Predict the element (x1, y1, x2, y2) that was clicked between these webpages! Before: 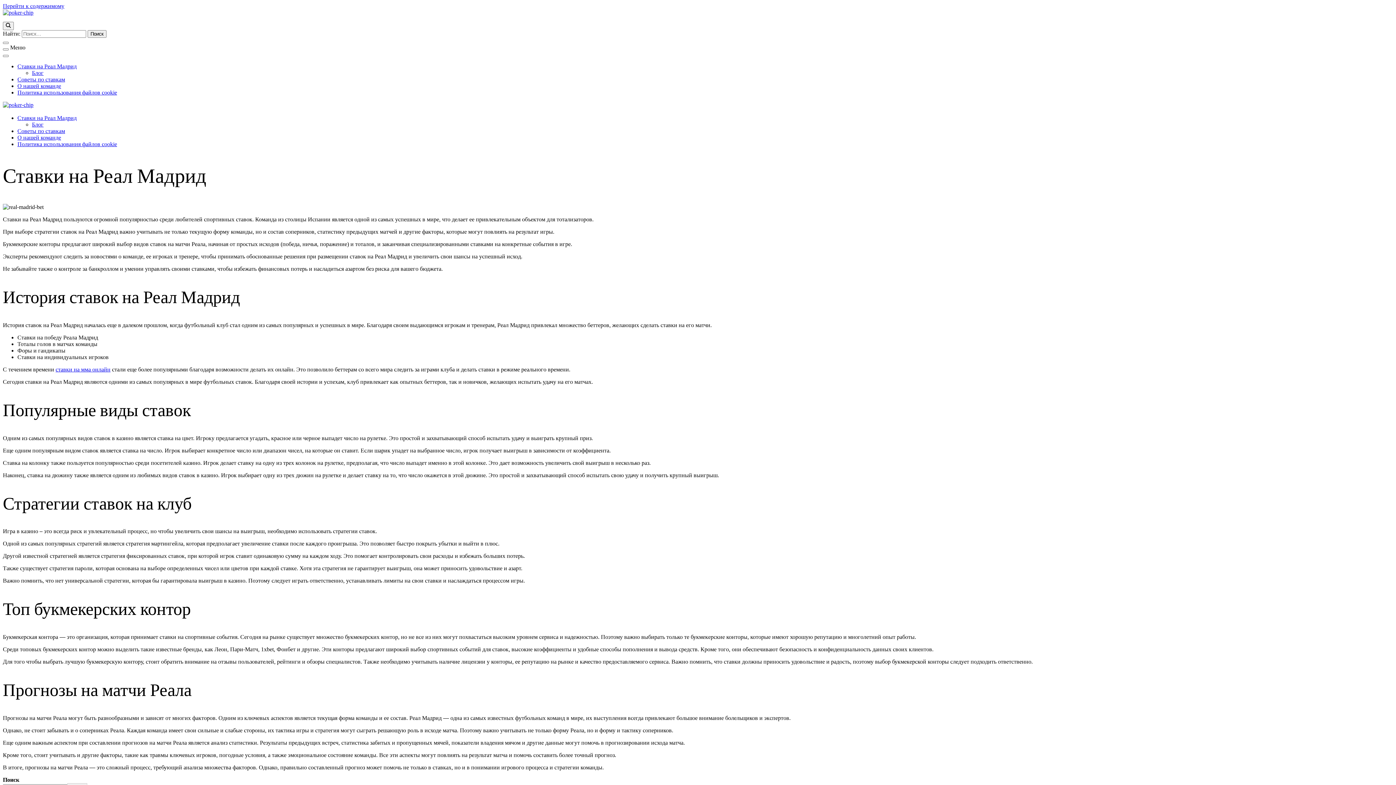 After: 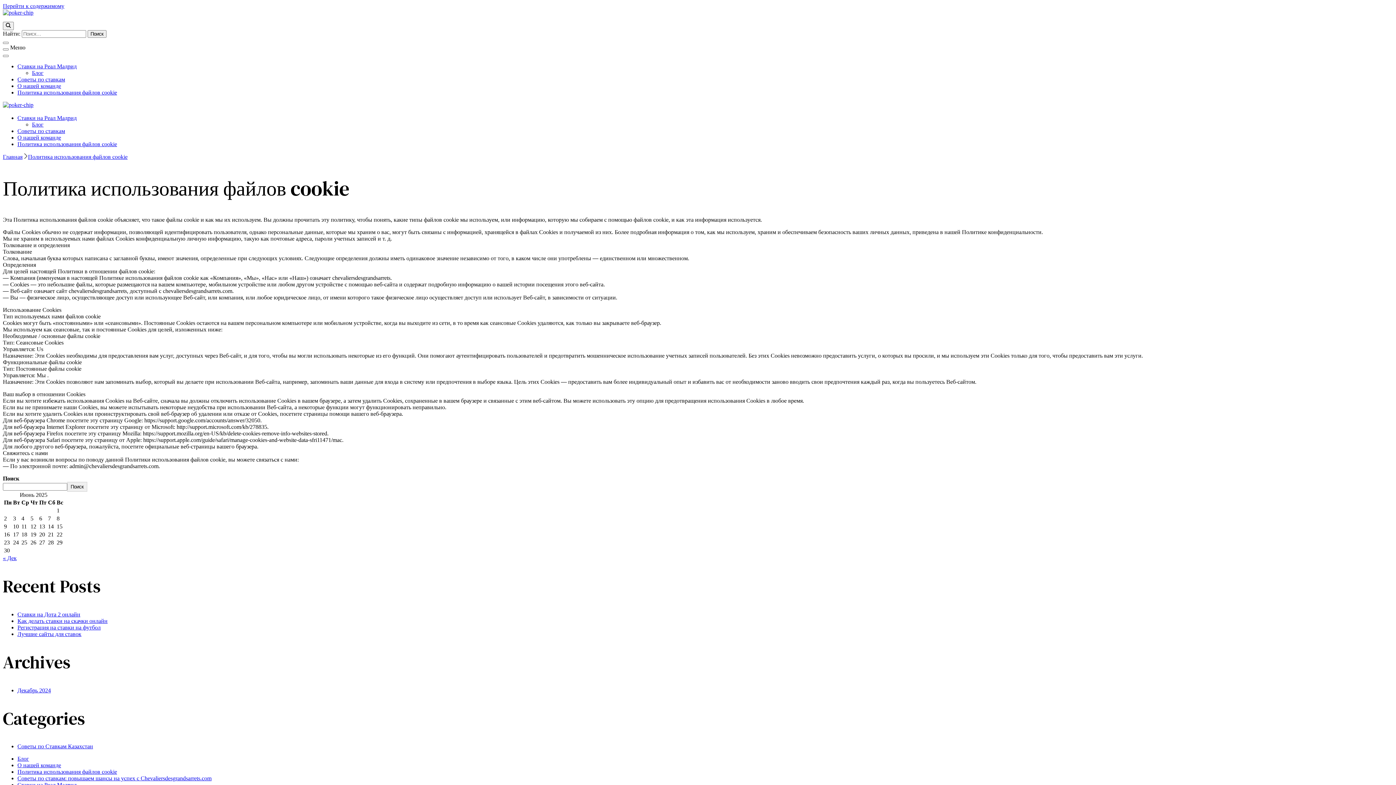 Action: label: Политика использования файлов cookie bbox: (17, 140, 117, 147)